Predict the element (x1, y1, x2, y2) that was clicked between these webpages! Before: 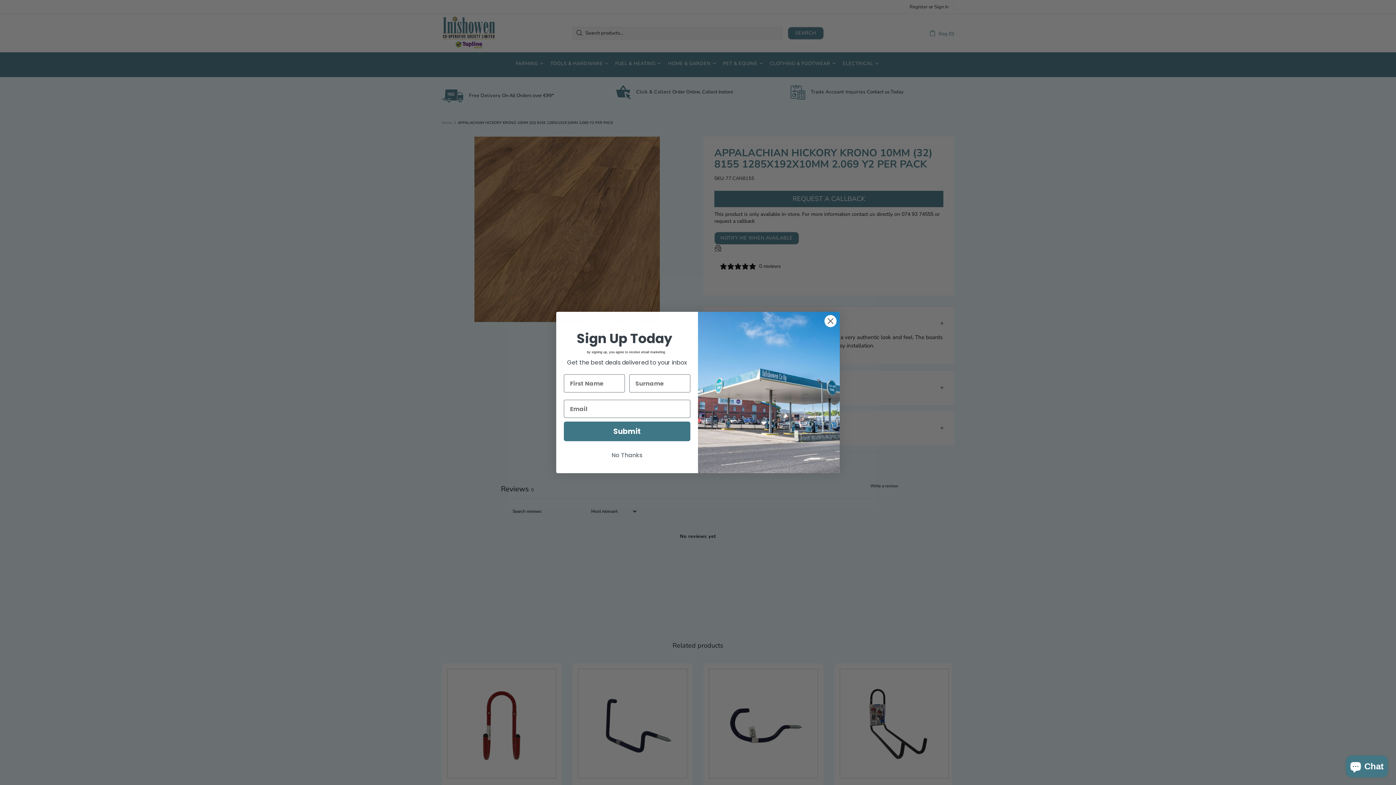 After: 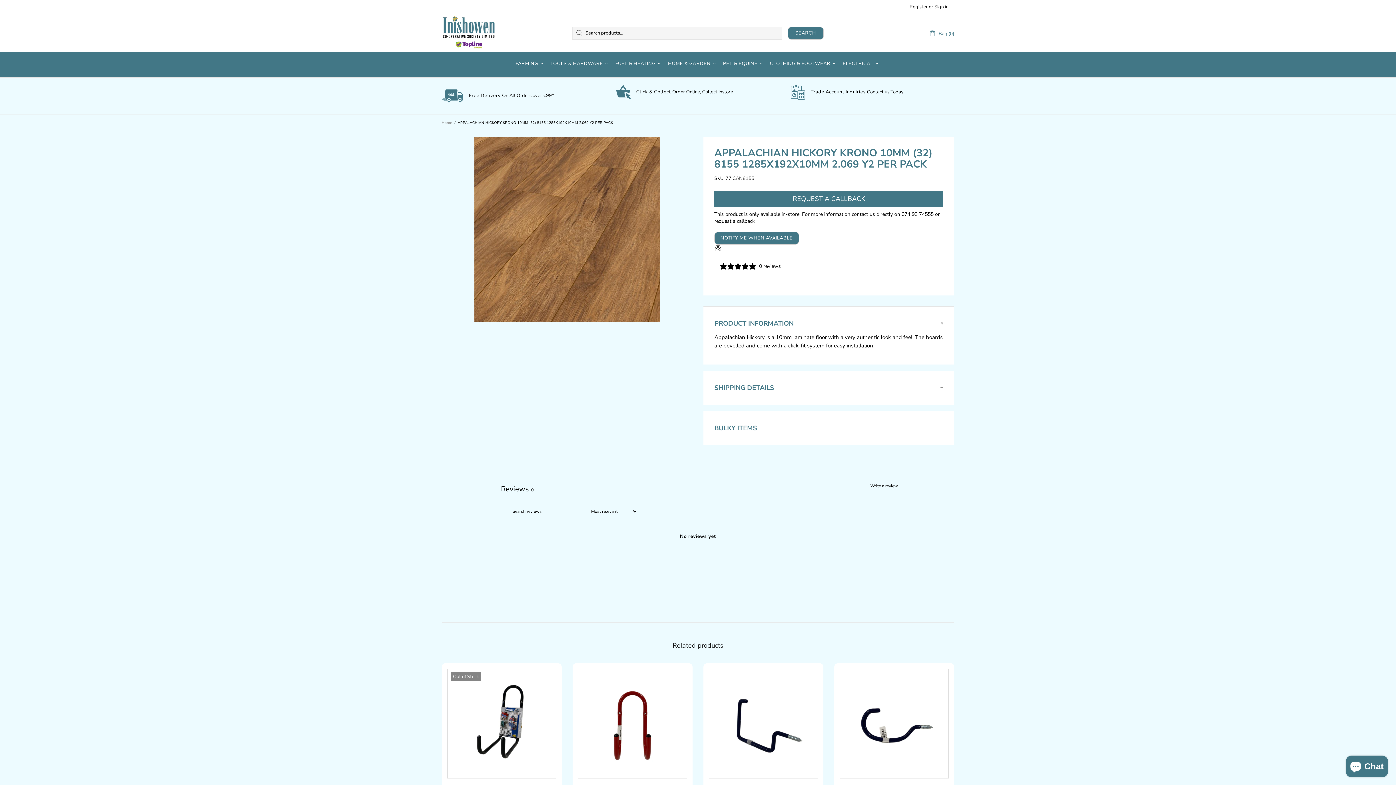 Action: label: Close dialog bbox: (824, 314, 837, 327)